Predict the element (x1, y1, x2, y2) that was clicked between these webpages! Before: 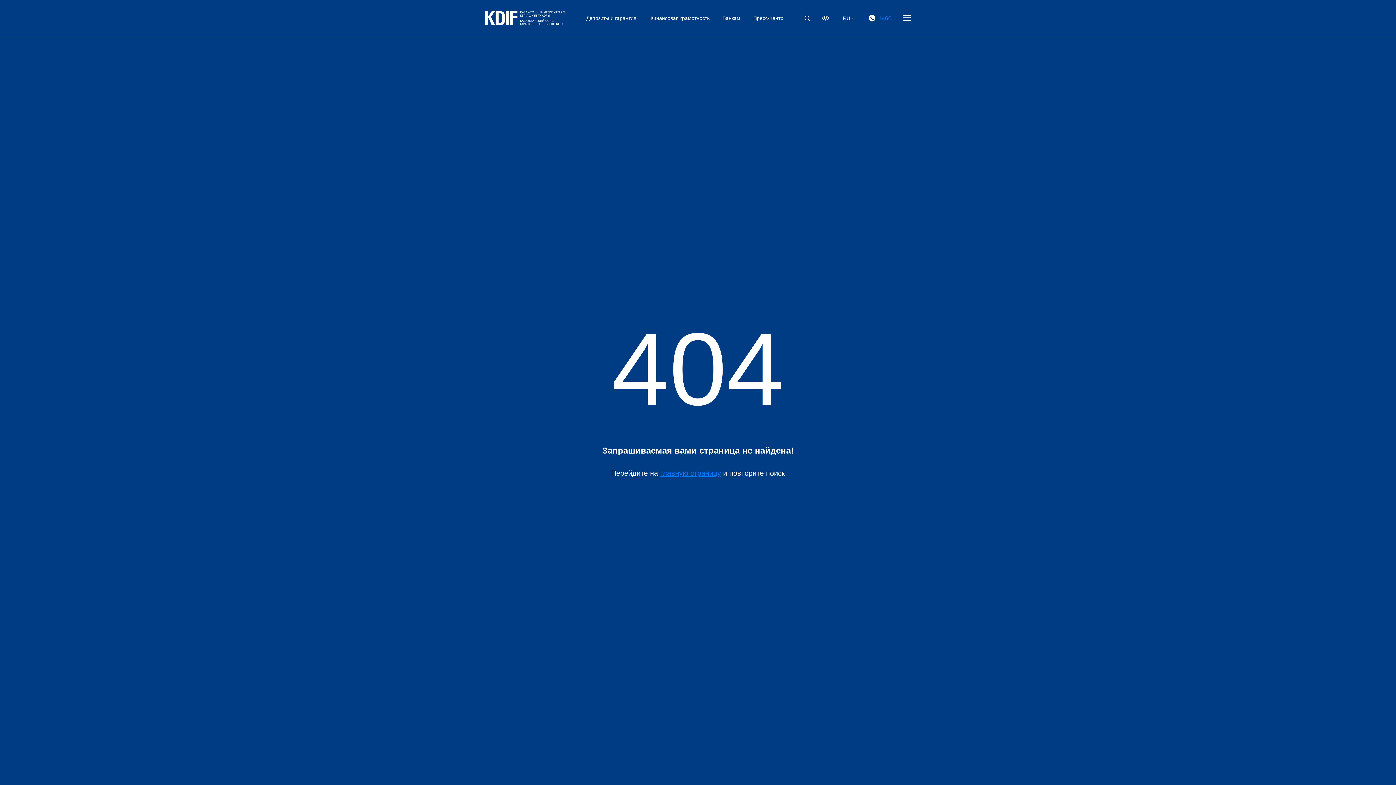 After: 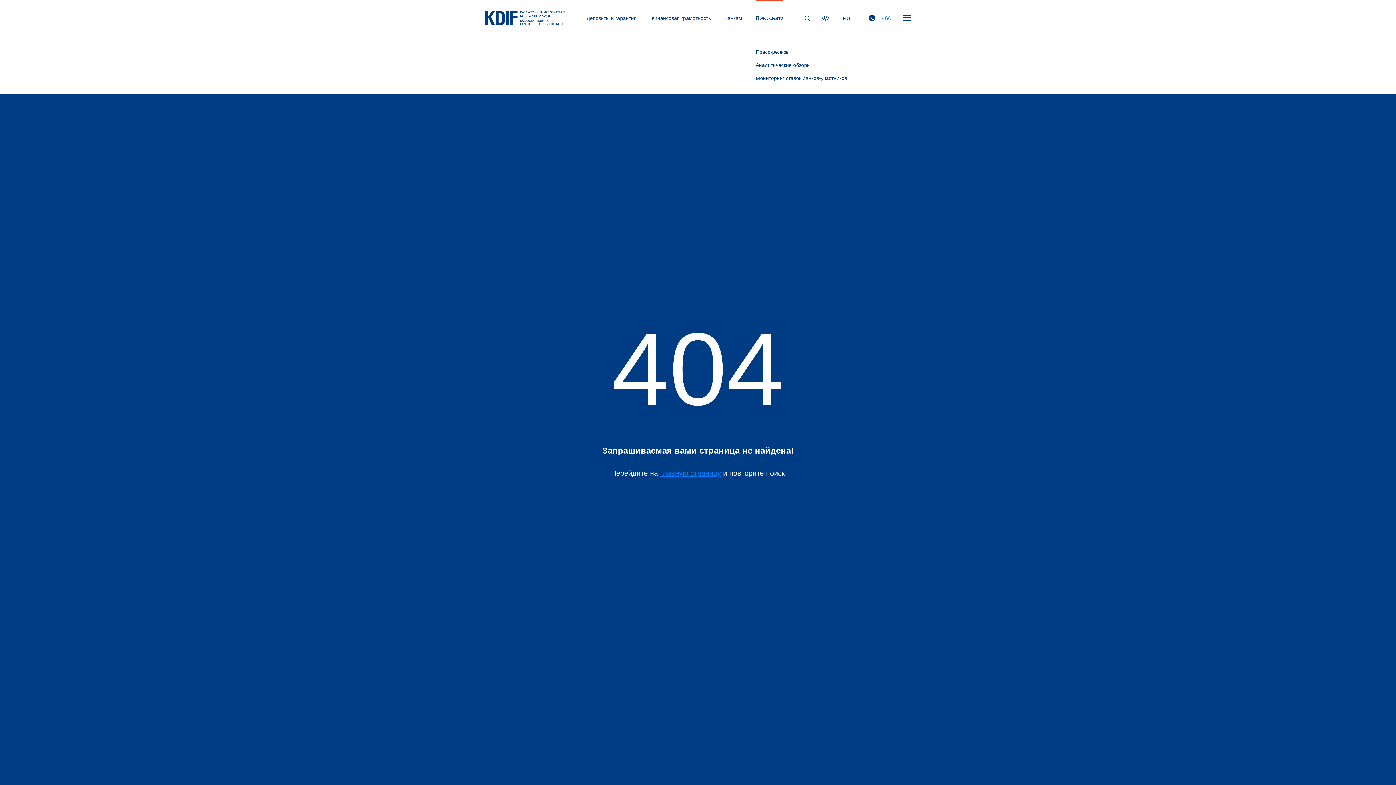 Action: bbox: (753, 0, 783, 36) label: Пресс-центр